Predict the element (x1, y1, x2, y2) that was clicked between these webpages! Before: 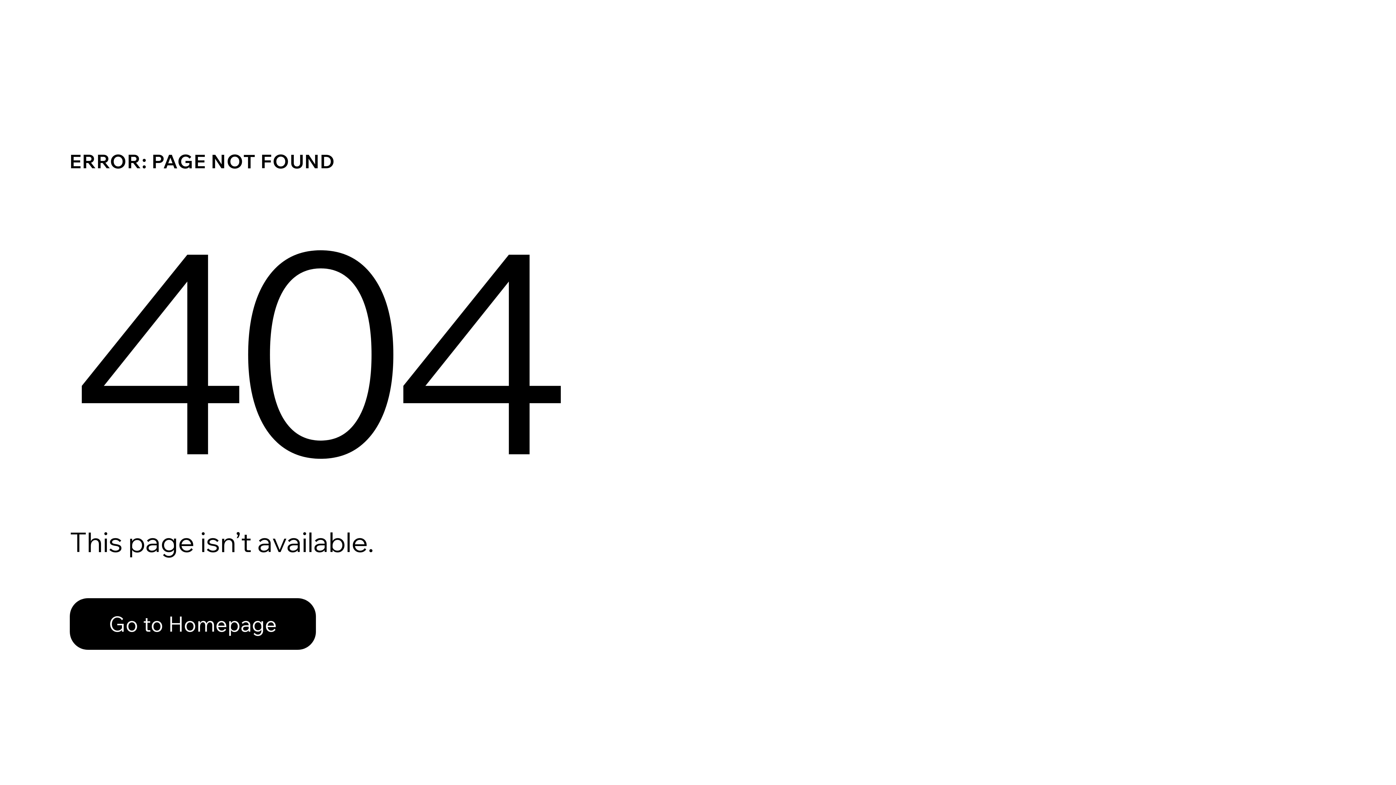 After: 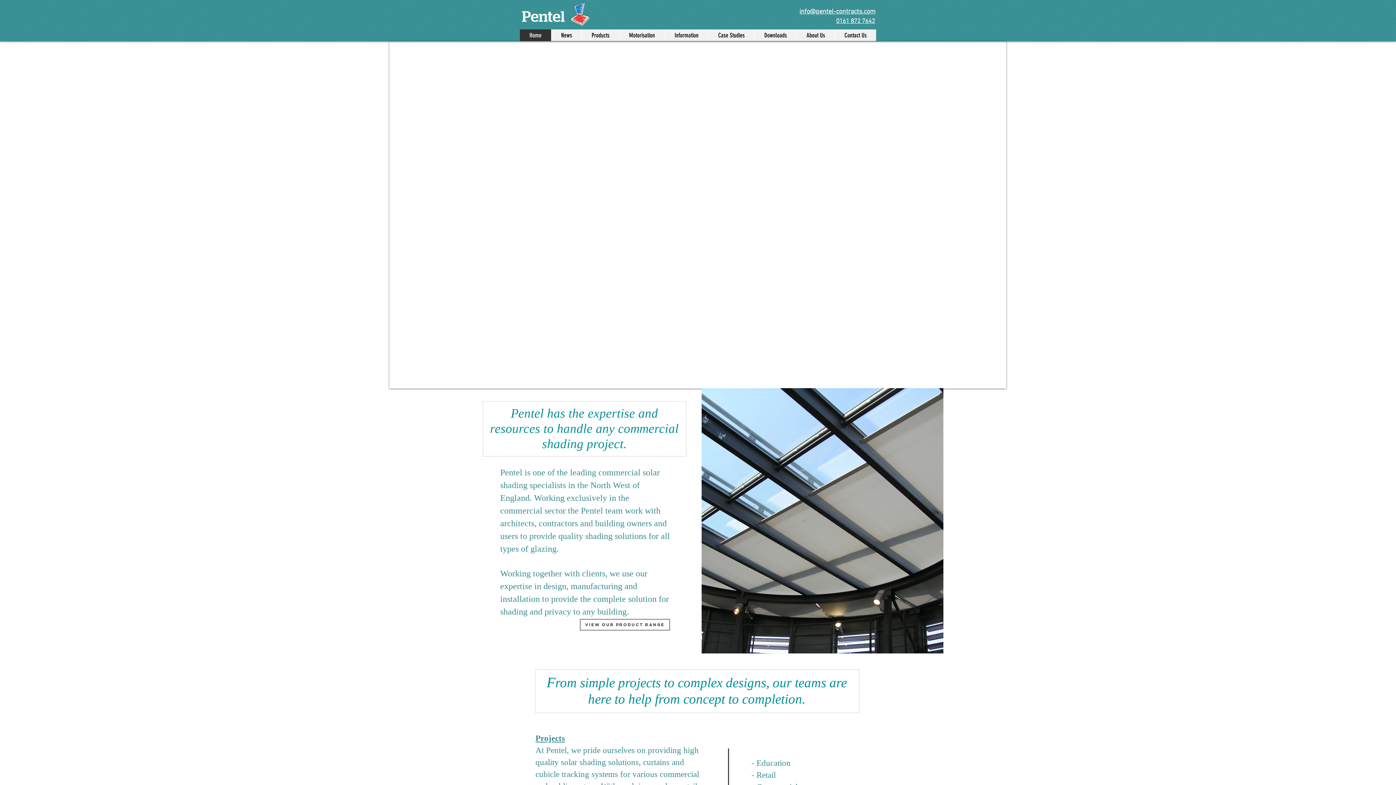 Action: label: Go to Homepage bbox: (69, 598, 316, 650)